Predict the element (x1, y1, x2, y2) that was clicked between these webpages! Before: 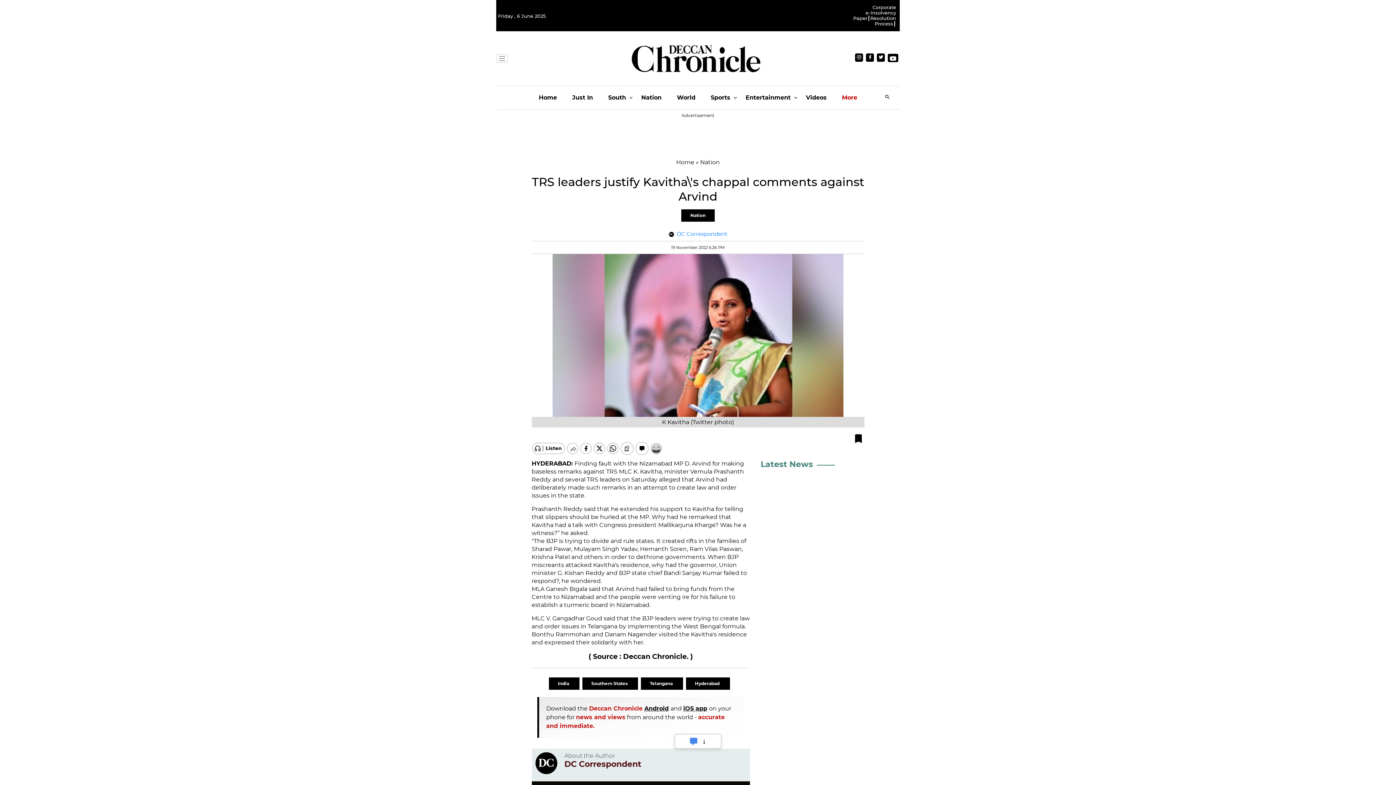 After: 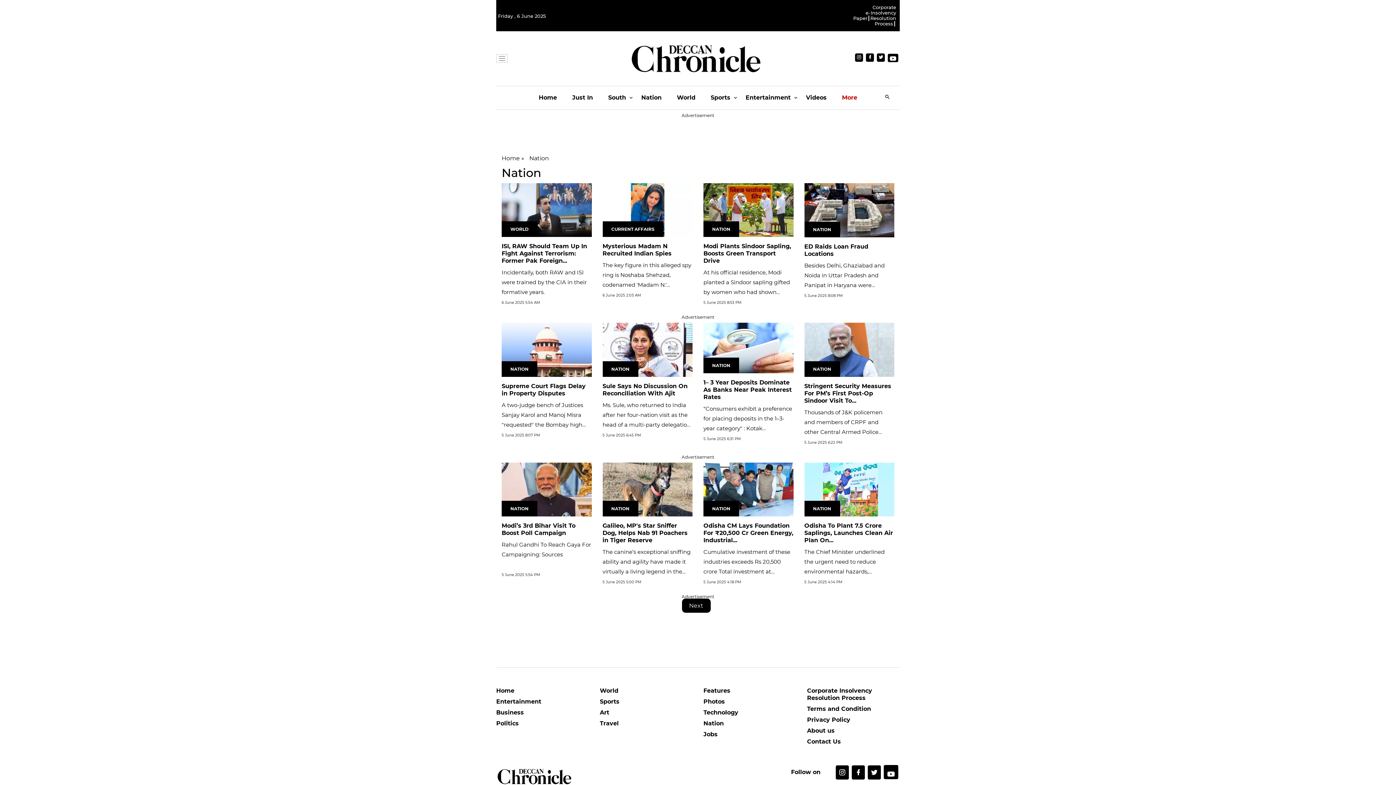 Action: bbox: (700, 158, 720, 165) label: Nation